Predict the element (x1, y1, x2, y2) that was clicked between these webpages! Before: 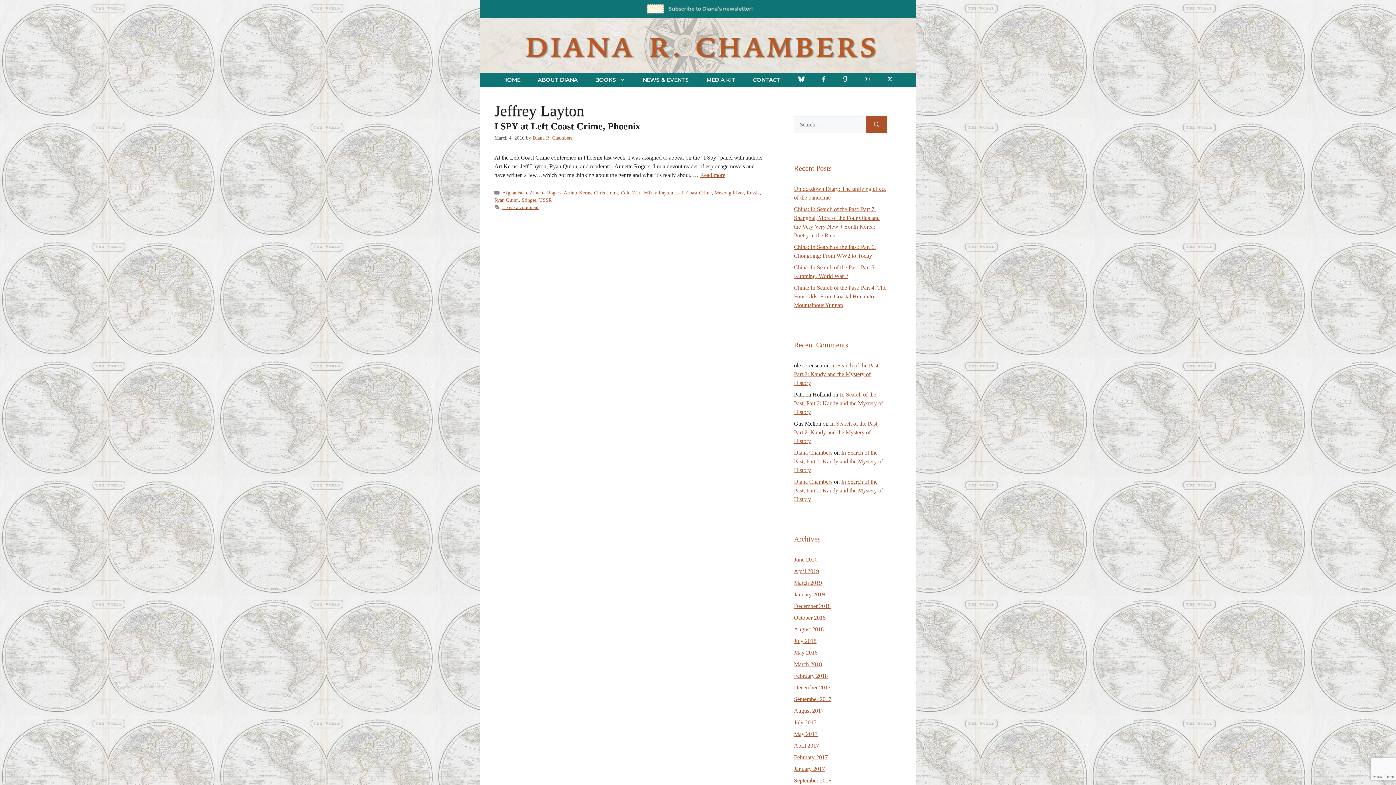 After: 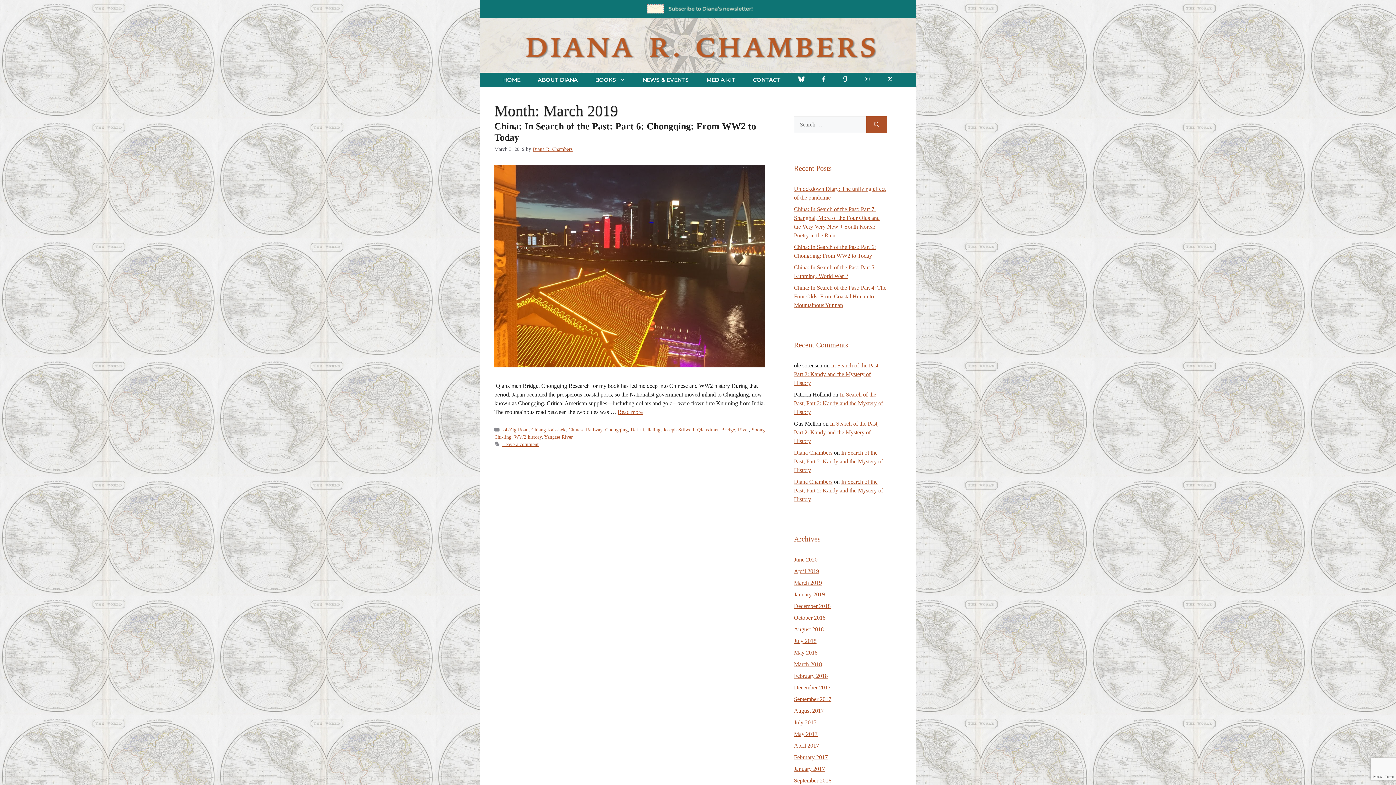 Action: label: March 2019 bbox: (794, 580, 822, 586)